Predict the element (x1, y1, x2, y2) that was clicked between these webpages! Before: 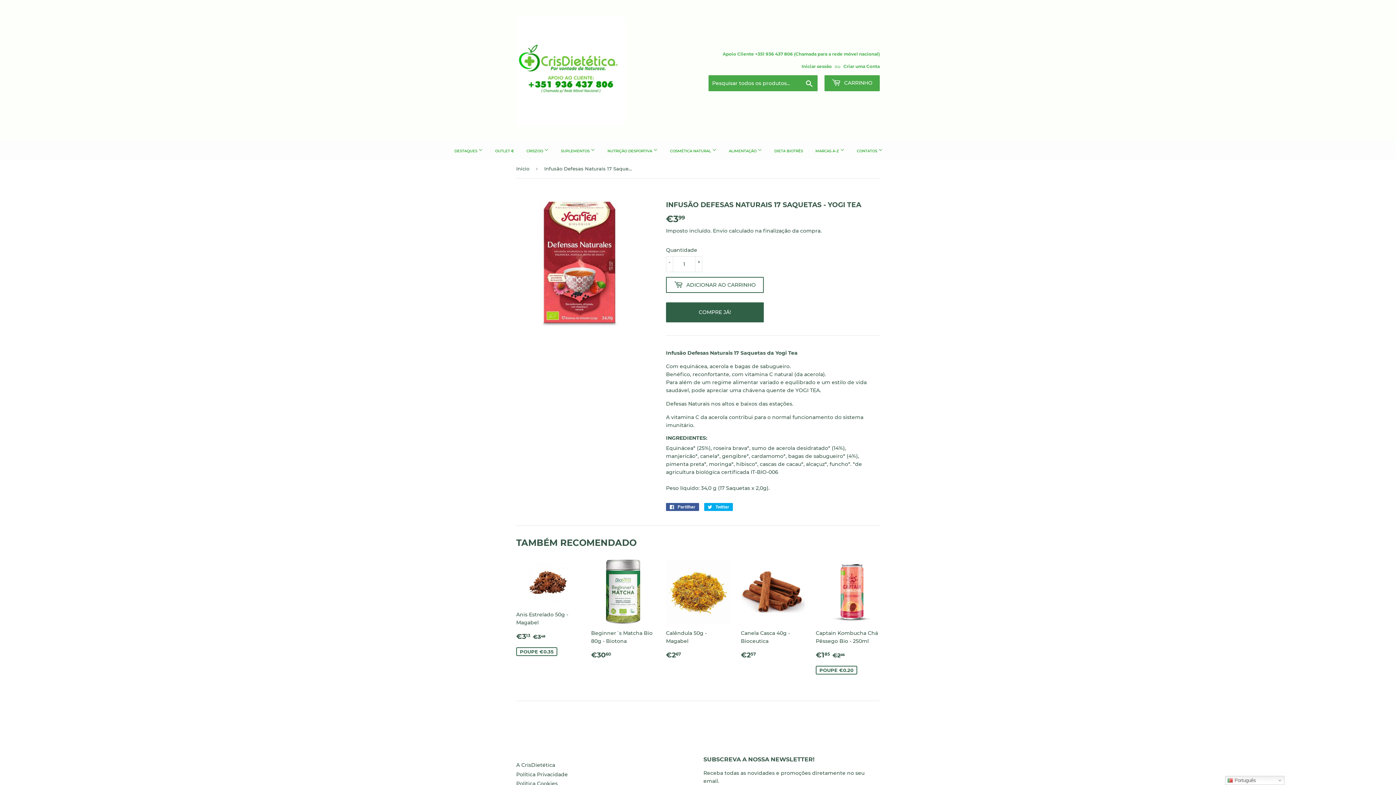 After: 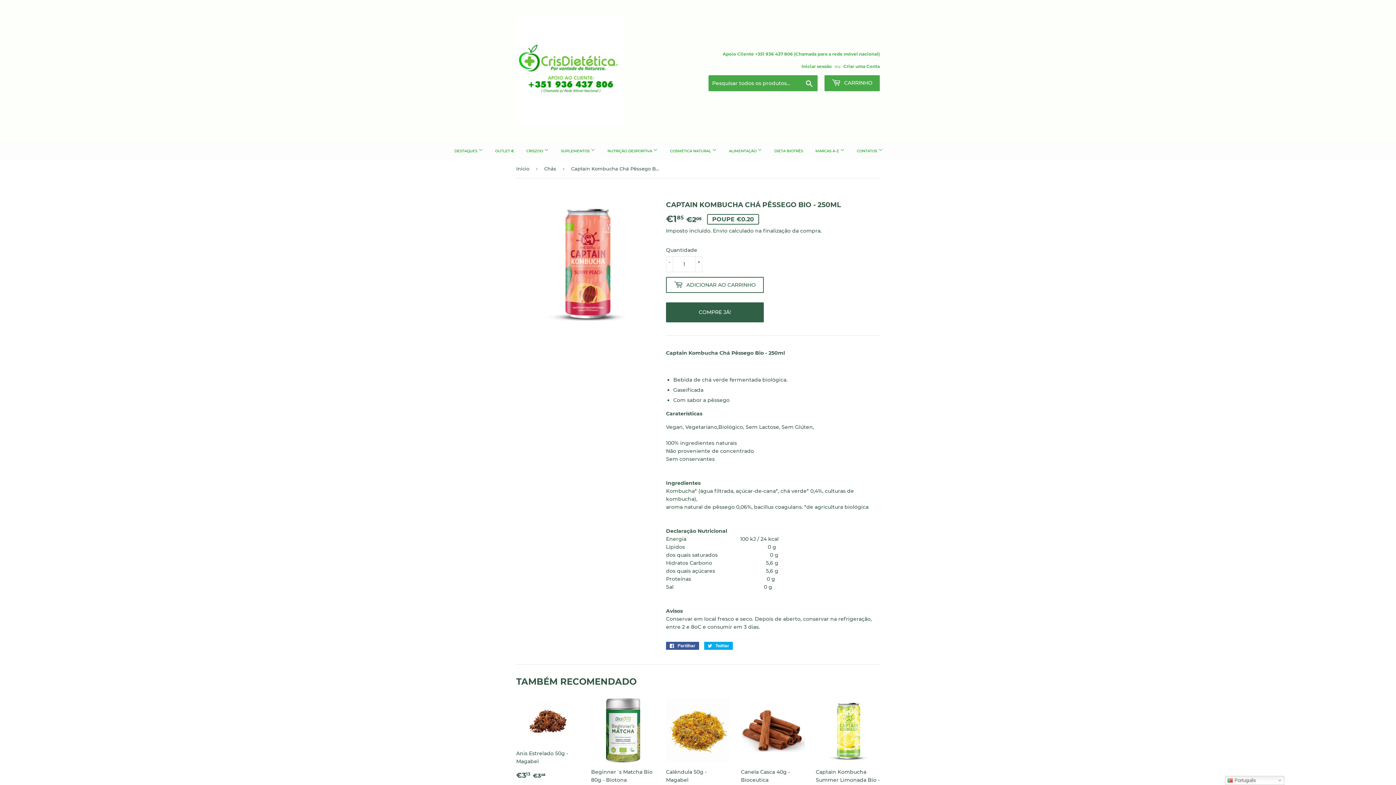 Action: label: Captain Kombucha Chá Pêssego Bio - 250ml

PREÇO DE SALDO
€185 
€1.85
PREÇO NORMAL
€205
€2.05
POUPE €0.20 bbox: (816, 560, 880, 679)